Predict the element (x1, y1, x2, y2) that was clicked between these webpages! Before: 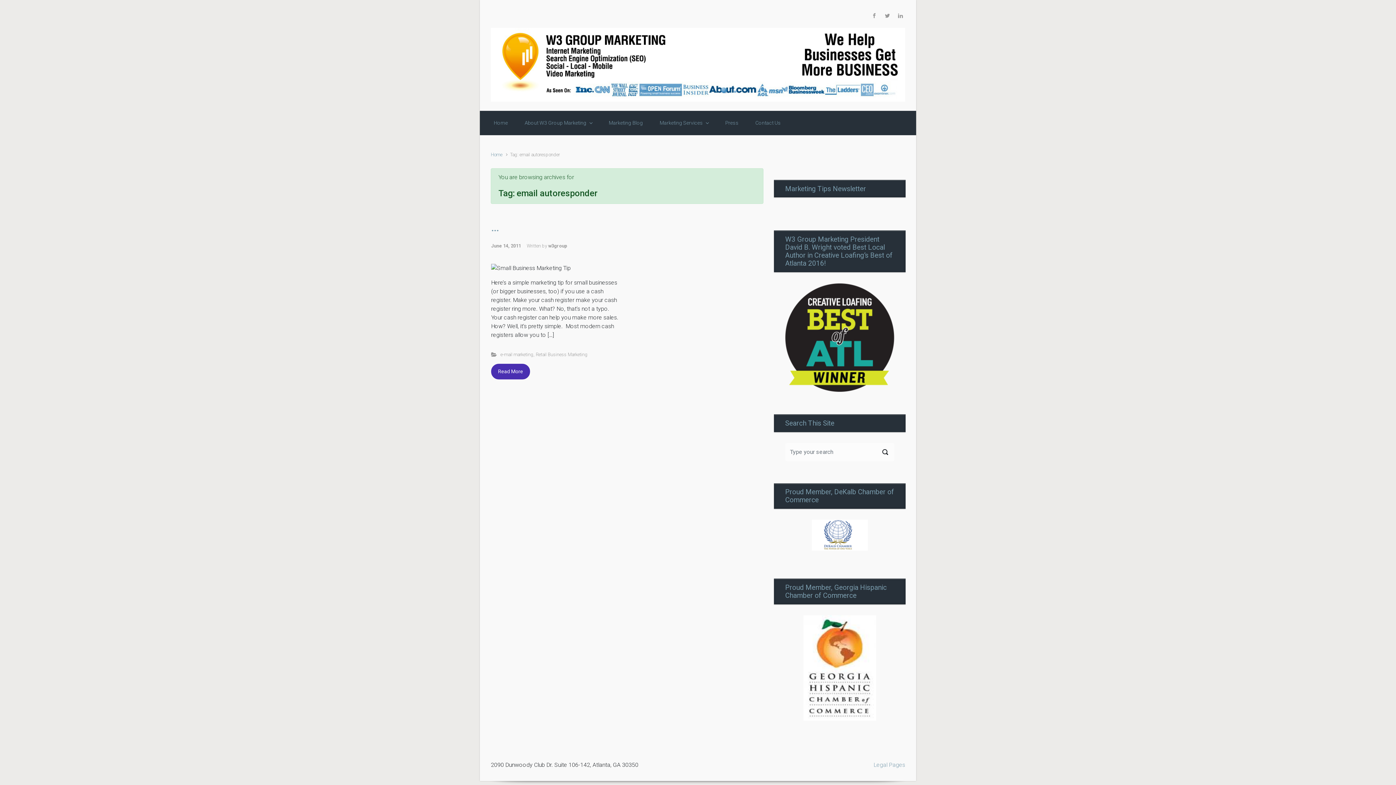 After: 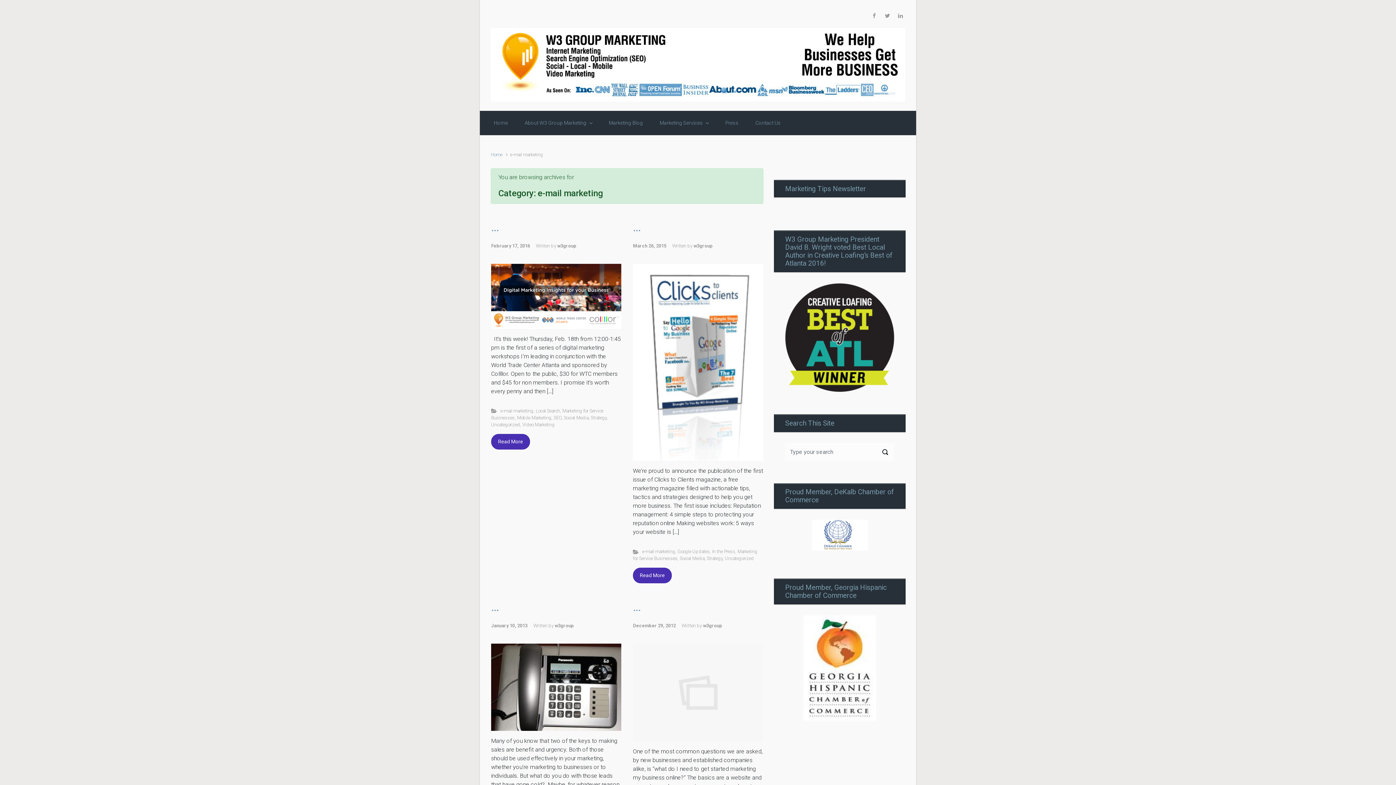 Action: bbox: (500, 351, 533, 357) label: e-mail marketing